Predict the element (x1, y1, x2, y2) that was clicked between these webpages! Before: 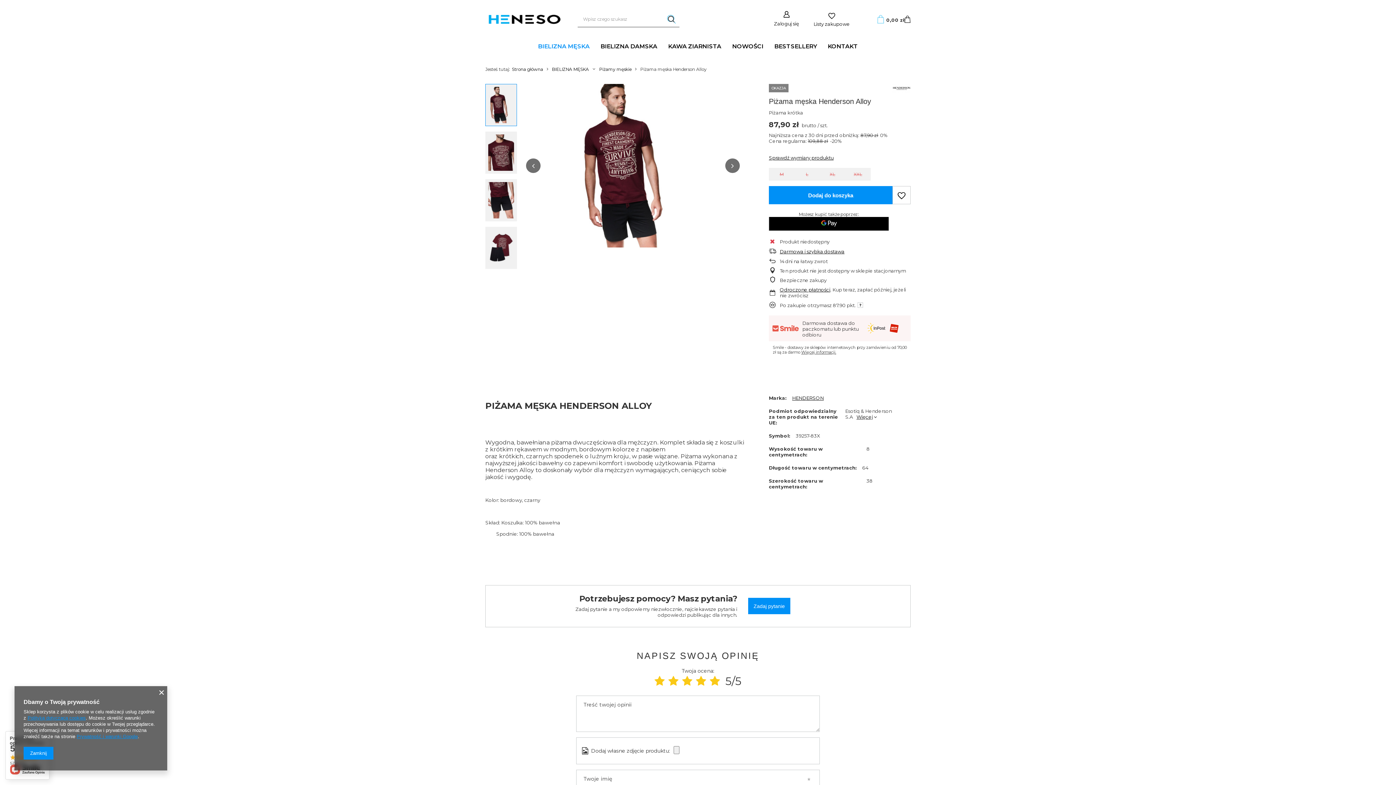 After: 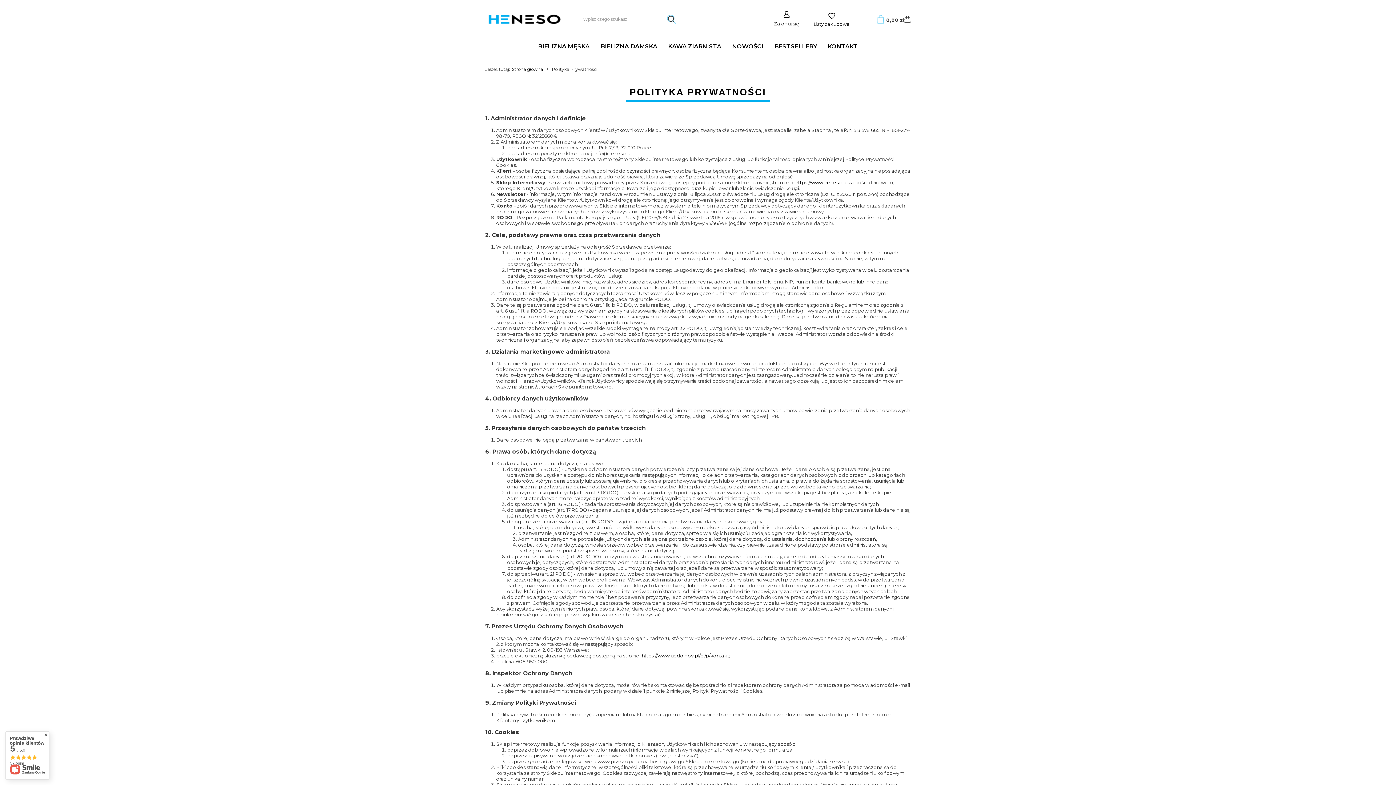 Action: bbox: (27, 715, 85, 721) label: Polityką dotyczącą cookies